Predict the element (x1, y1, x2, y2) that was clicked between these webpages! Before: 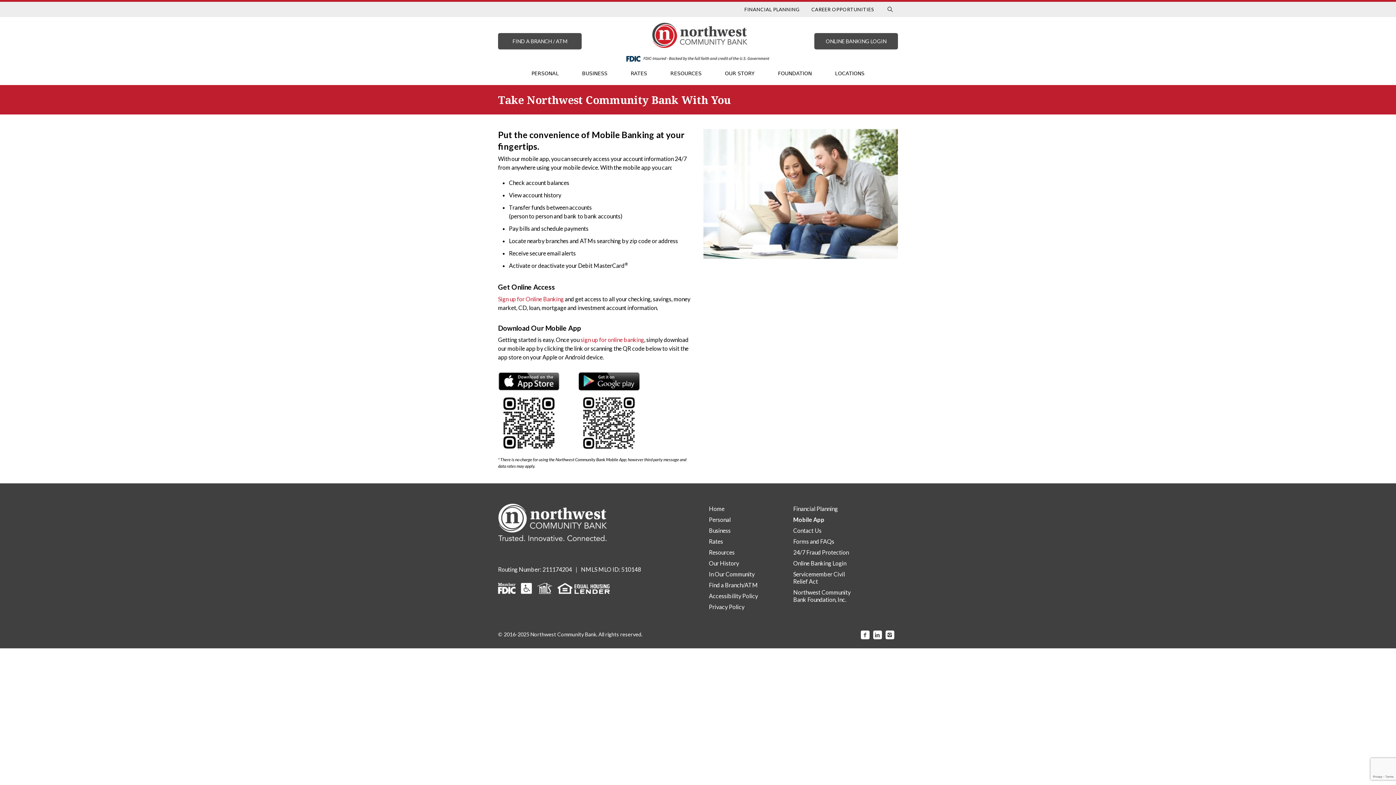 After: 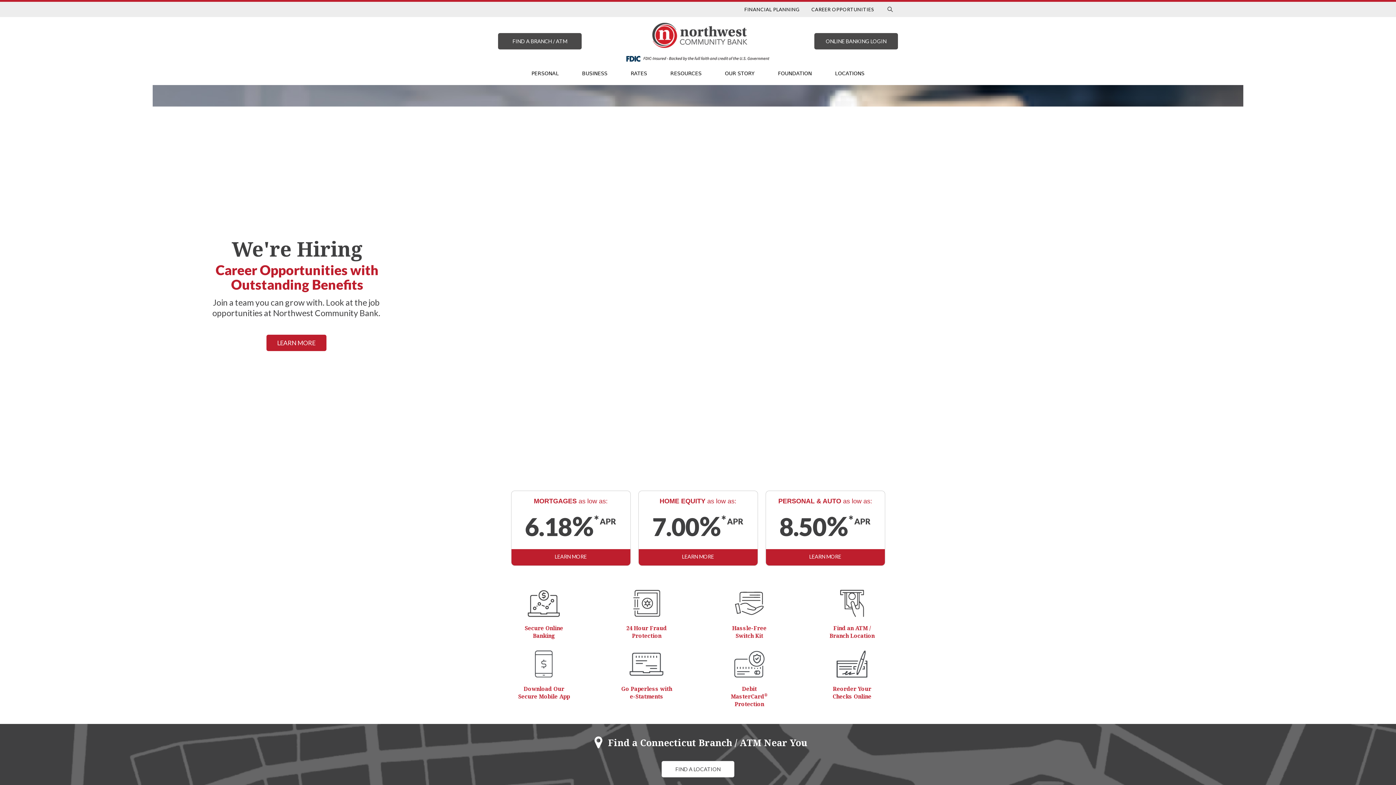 Action: bbox: (709, 505, 724, 512) label: Home